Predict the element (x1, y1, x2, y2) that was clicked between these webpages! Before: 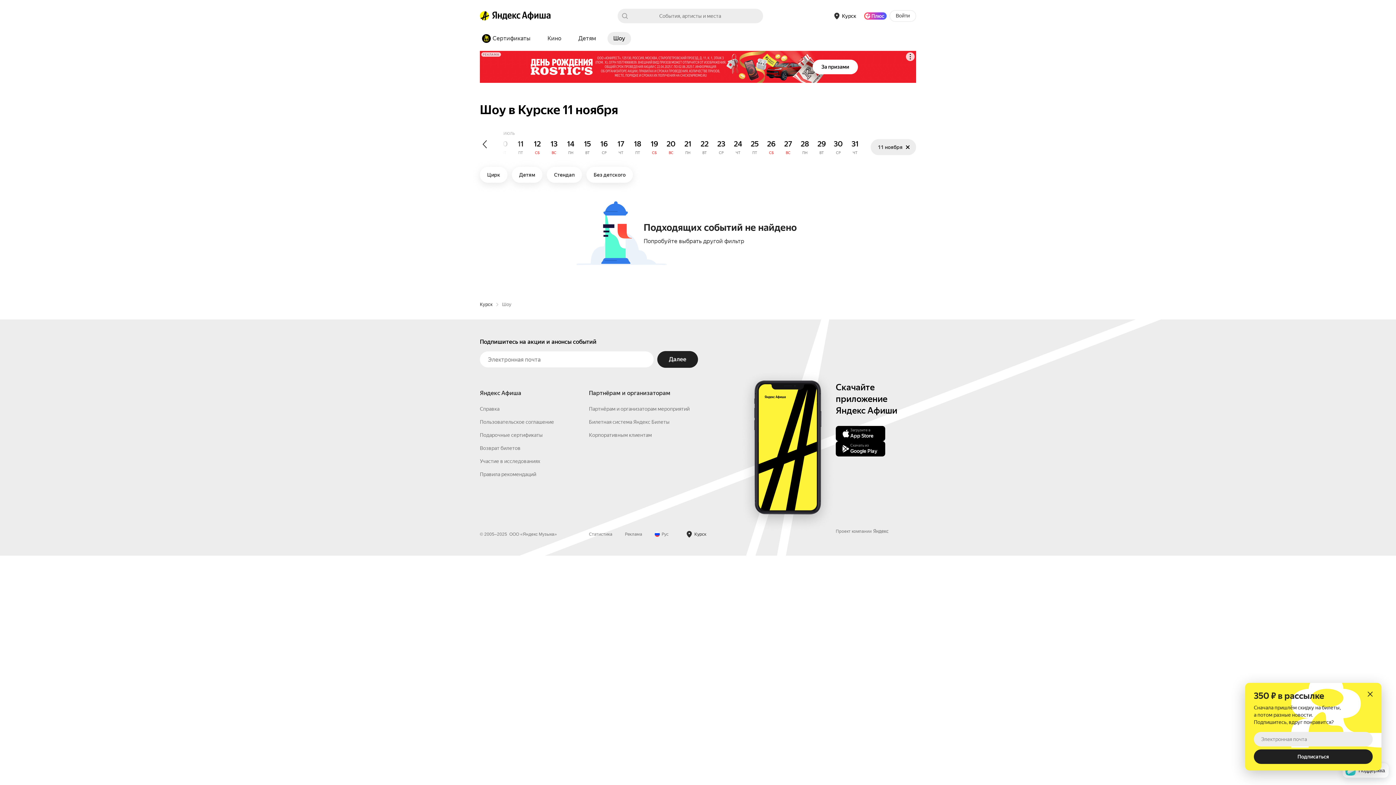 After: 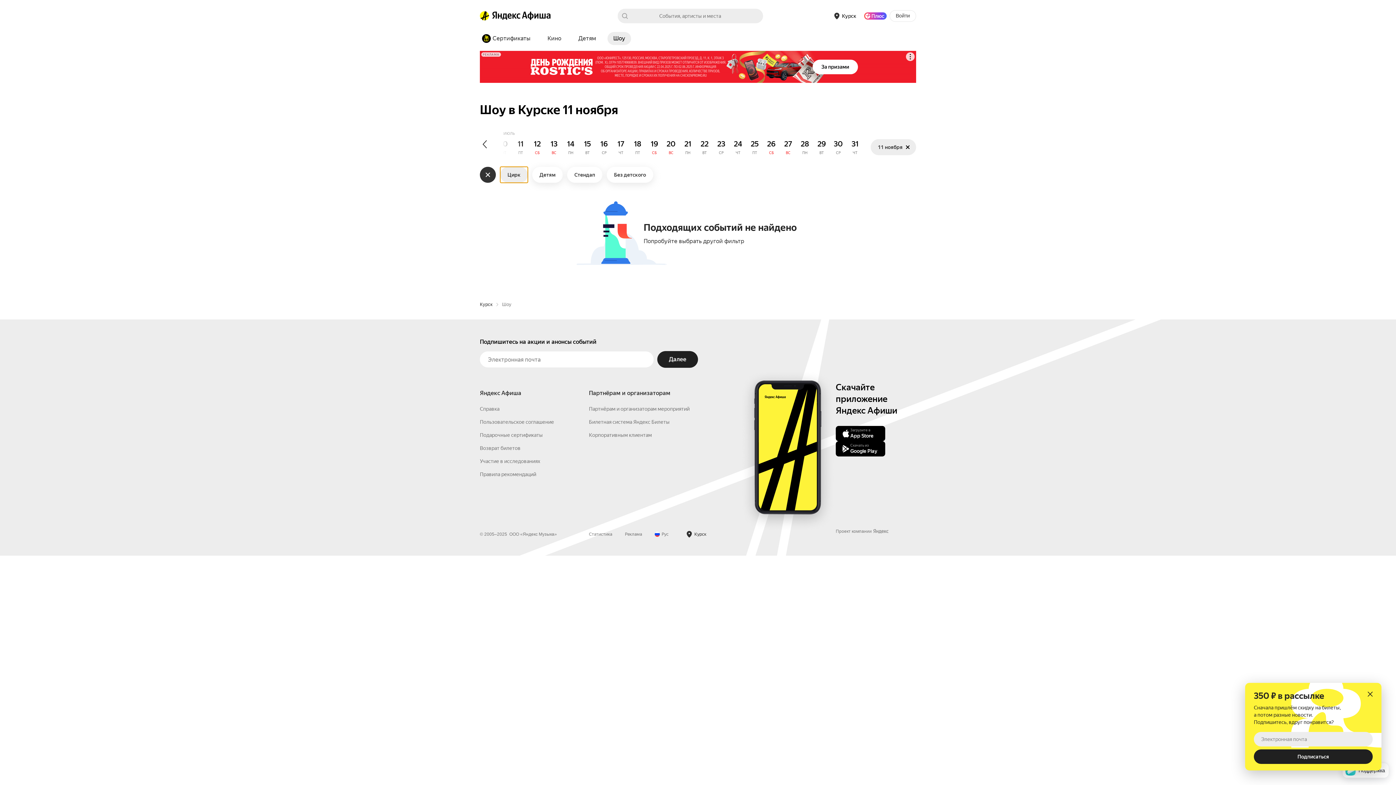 Action: bbox: (480, 166, 507, 182) label: Цирк